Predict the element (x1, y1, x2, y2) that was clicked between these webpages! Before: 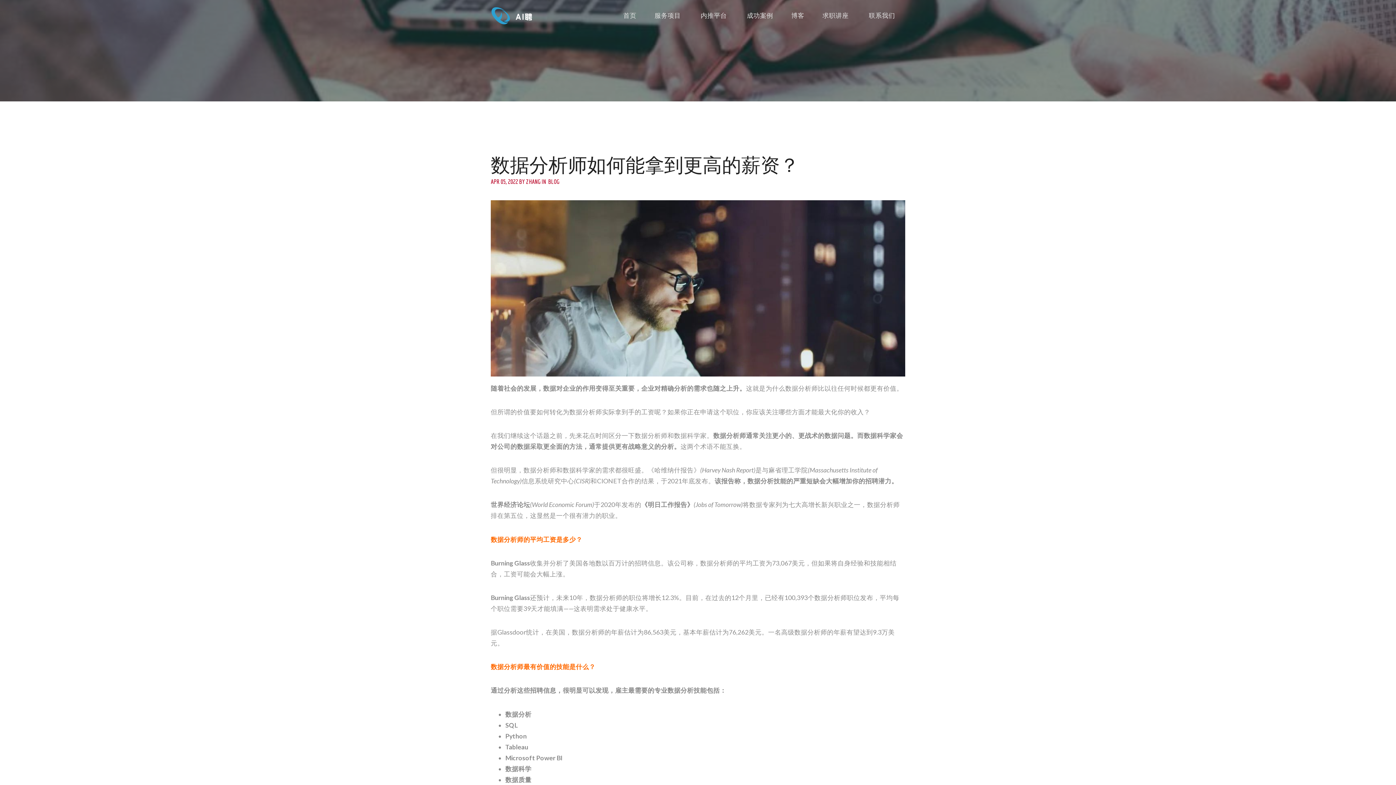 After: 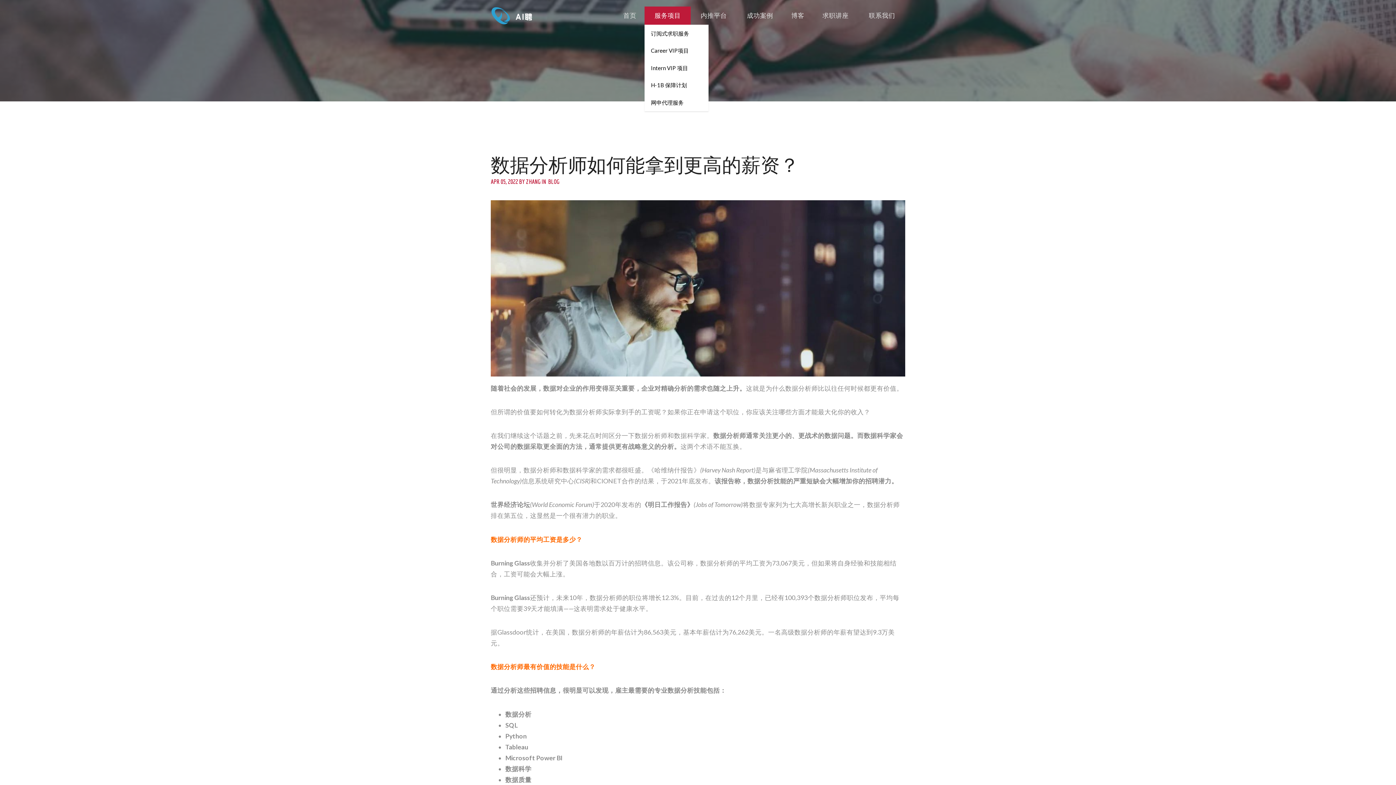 Action: bbox: (644, 6, 690, 24) label: 服务项目